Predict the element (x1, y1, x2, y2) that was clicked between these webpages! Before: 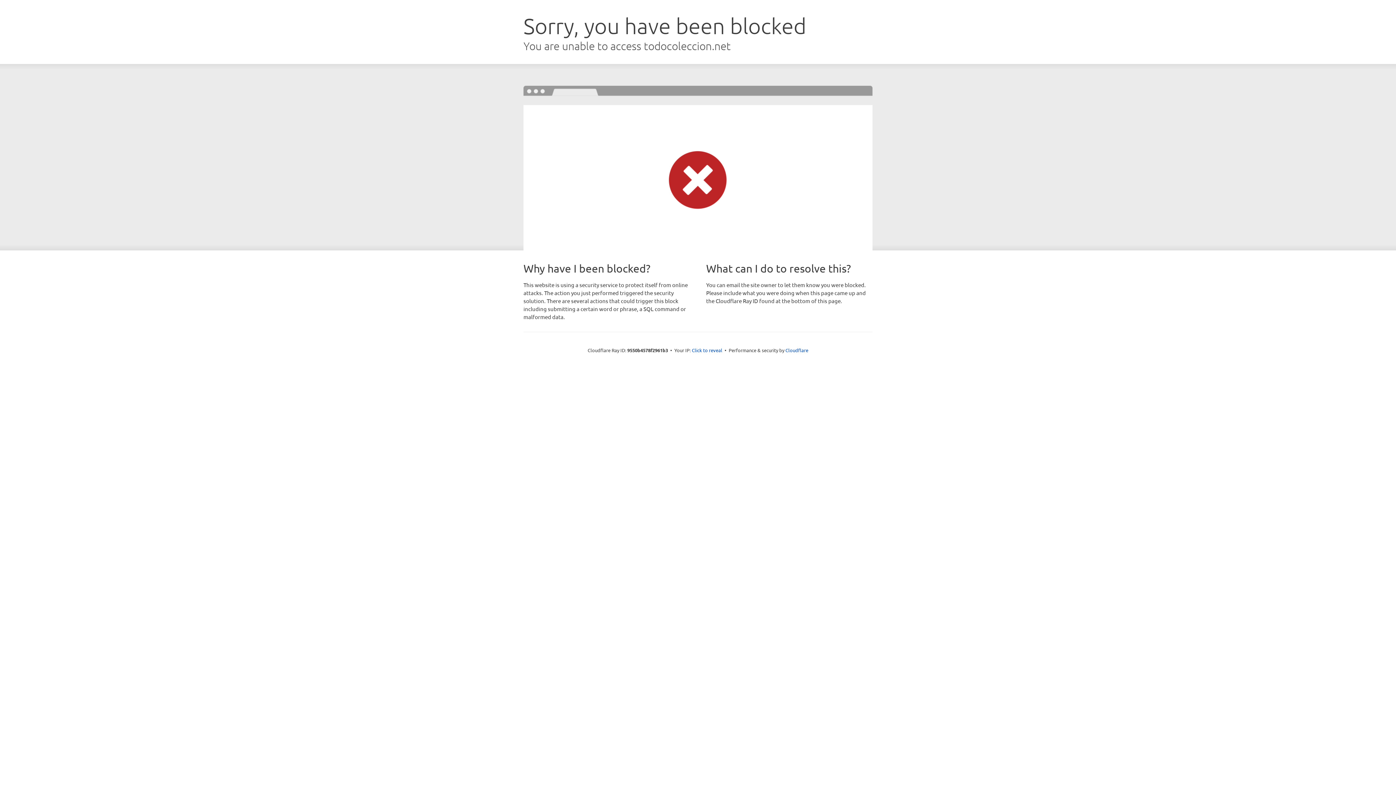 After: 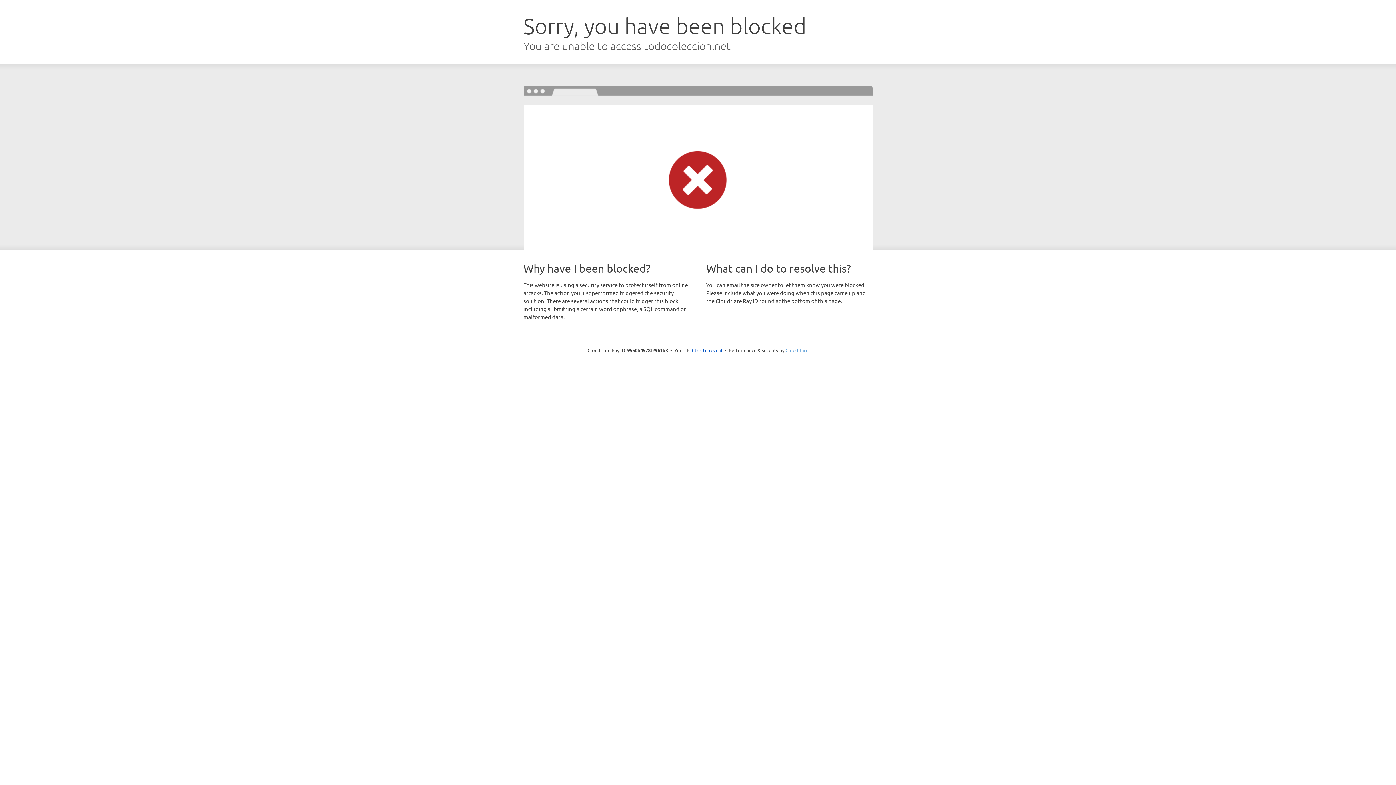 Action: bbox: (785, 347, 808, 353) label: Cloudflare